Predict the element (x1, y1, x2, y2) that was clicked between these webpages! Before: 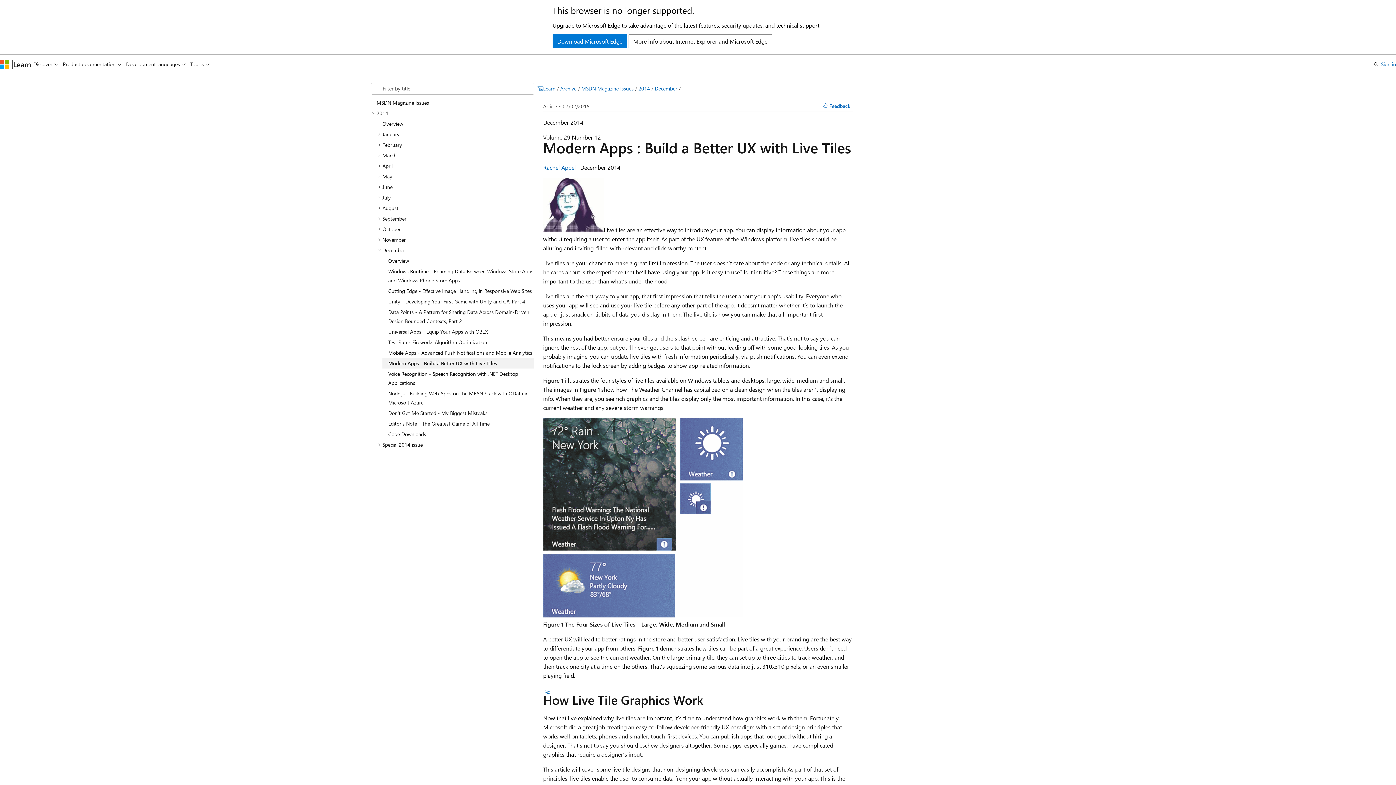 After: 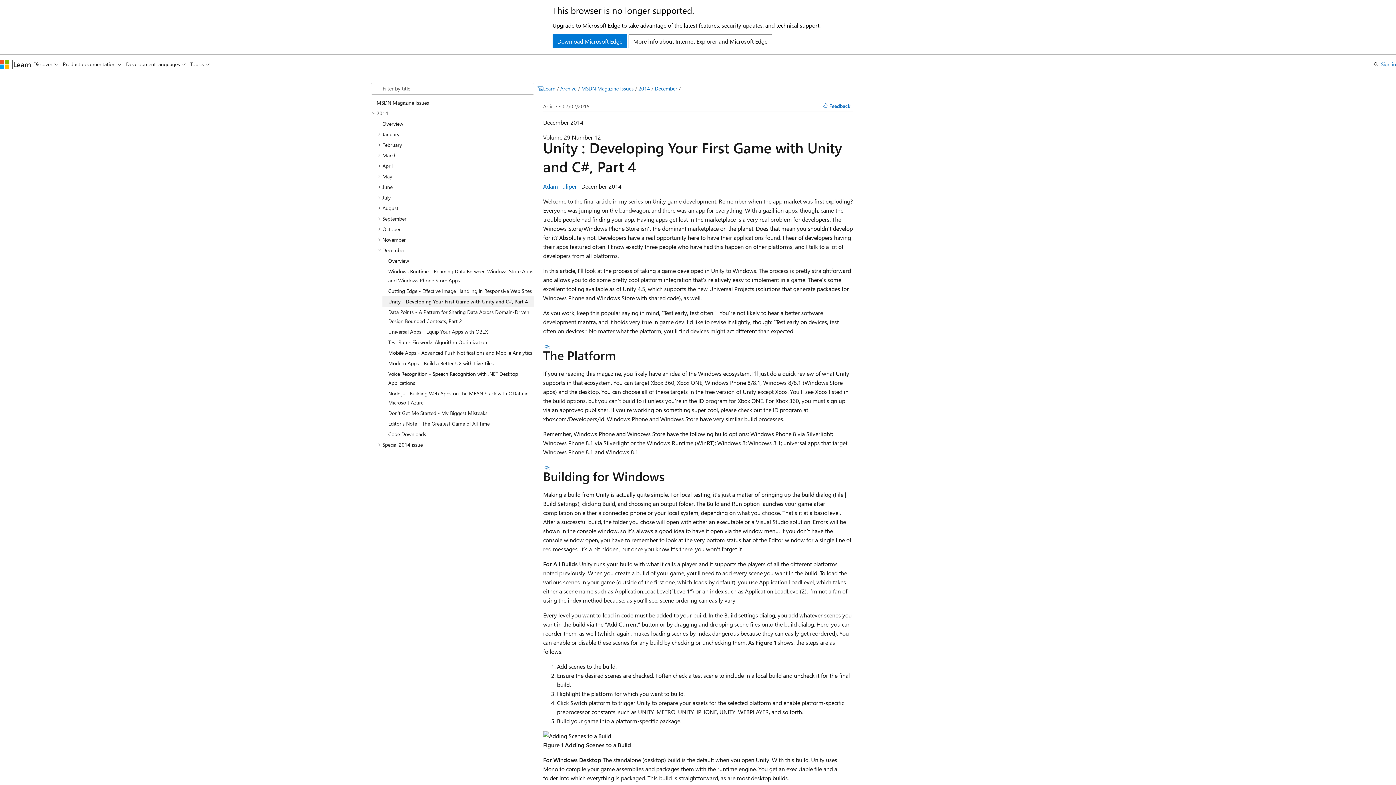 Action: bbox: (382, 296, 534, 306) label: Unity - Developing Your First Game with Unity and C#, Part 4